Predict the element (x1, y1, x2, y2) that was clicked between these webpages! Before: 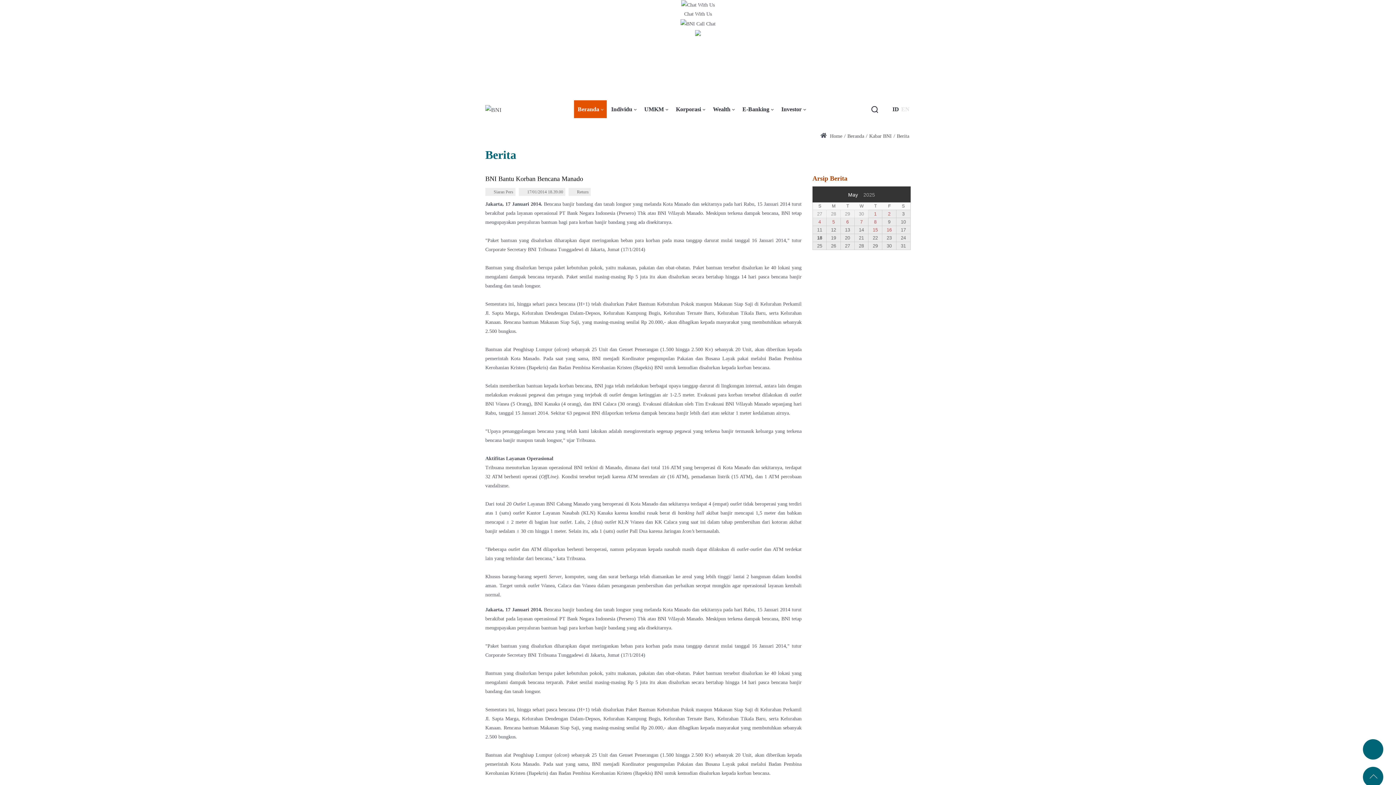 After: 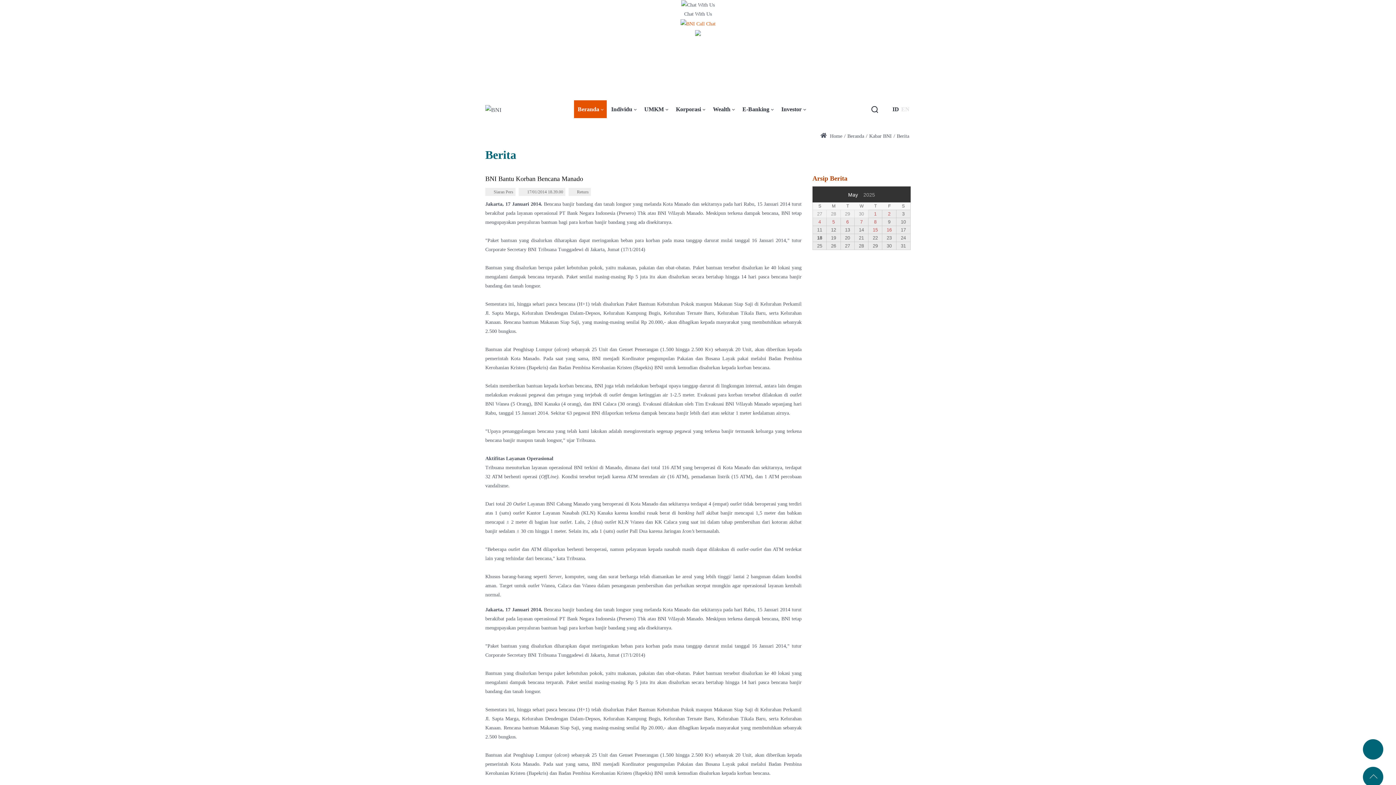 Action: bbox: (0, 18, 1396, 37)